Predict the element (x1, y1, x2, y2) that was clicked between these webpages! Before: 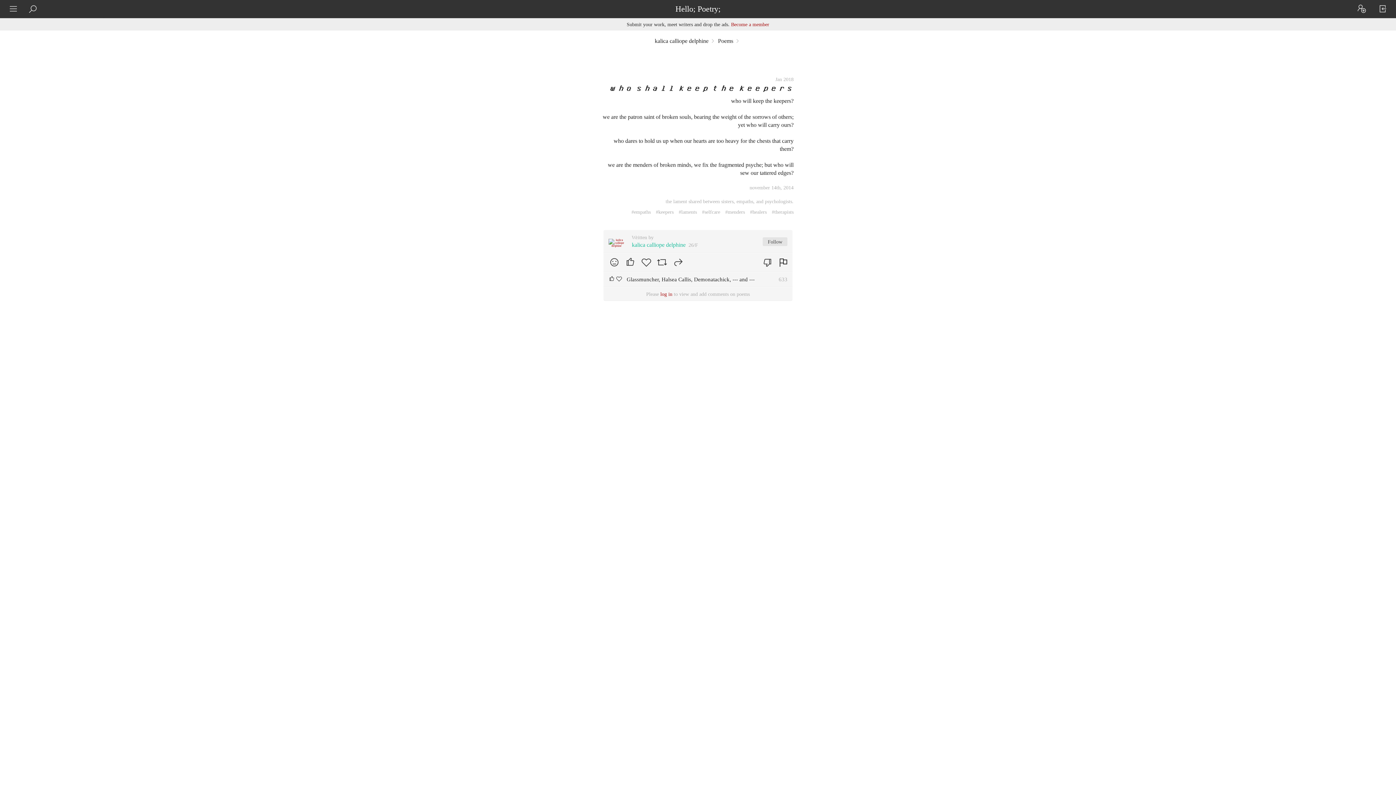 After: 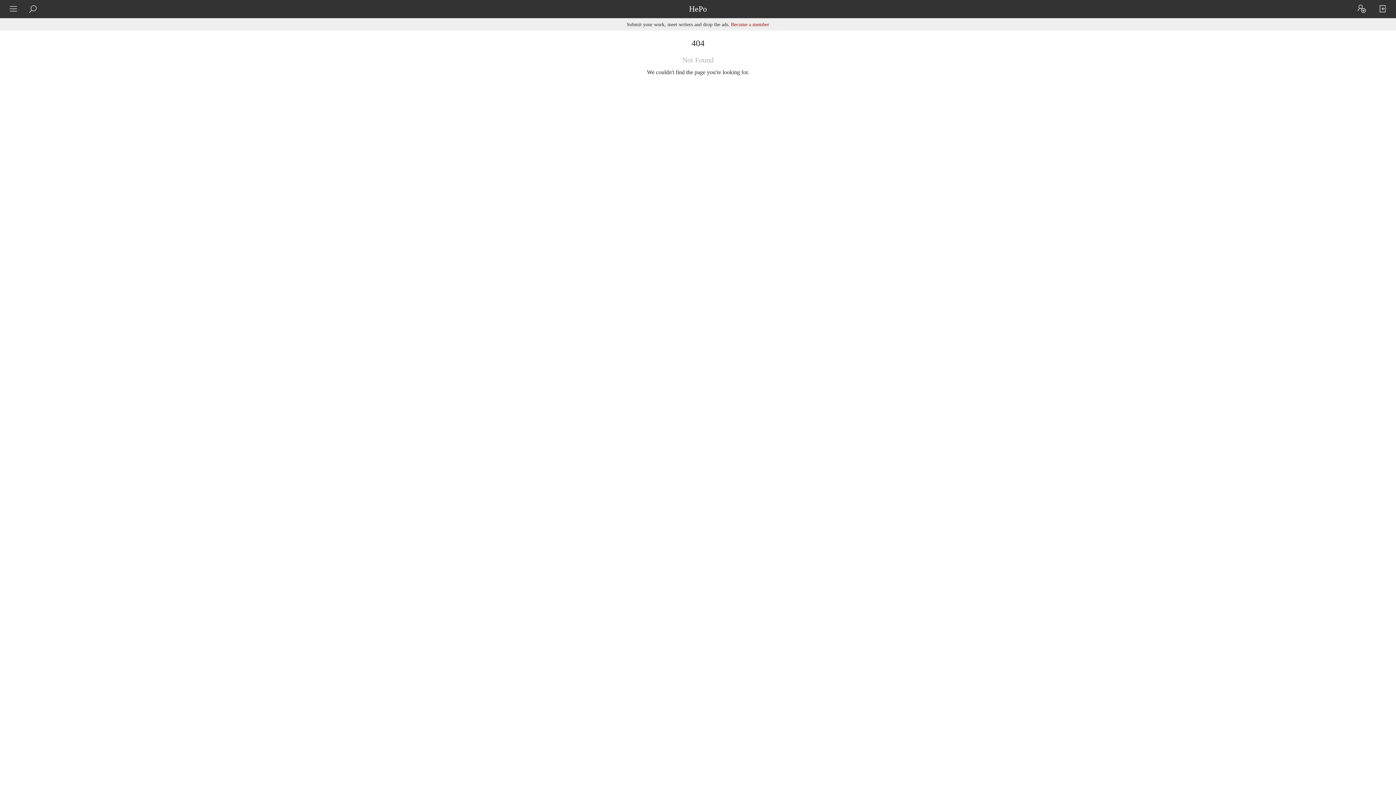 Action: label: --- bbox: (732, 276, 738, 282)